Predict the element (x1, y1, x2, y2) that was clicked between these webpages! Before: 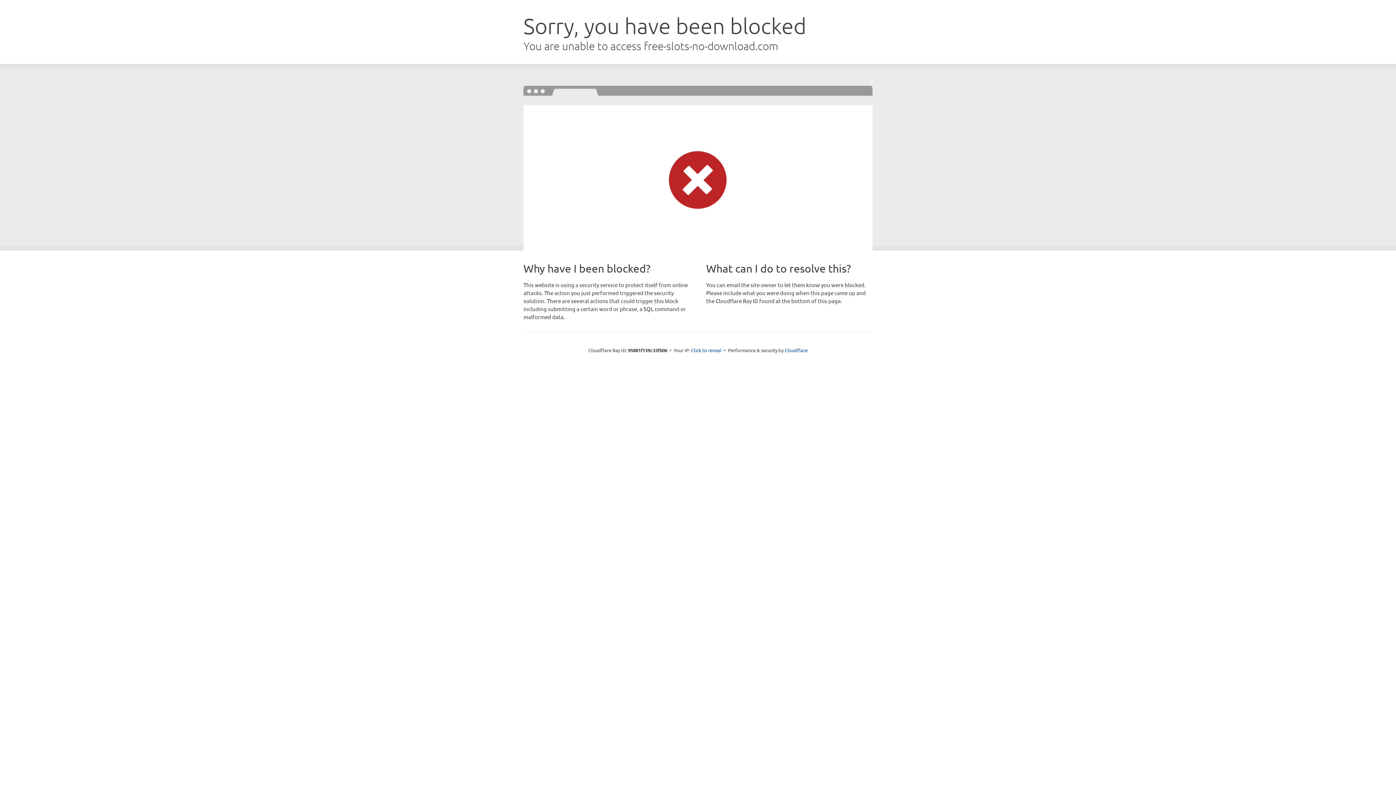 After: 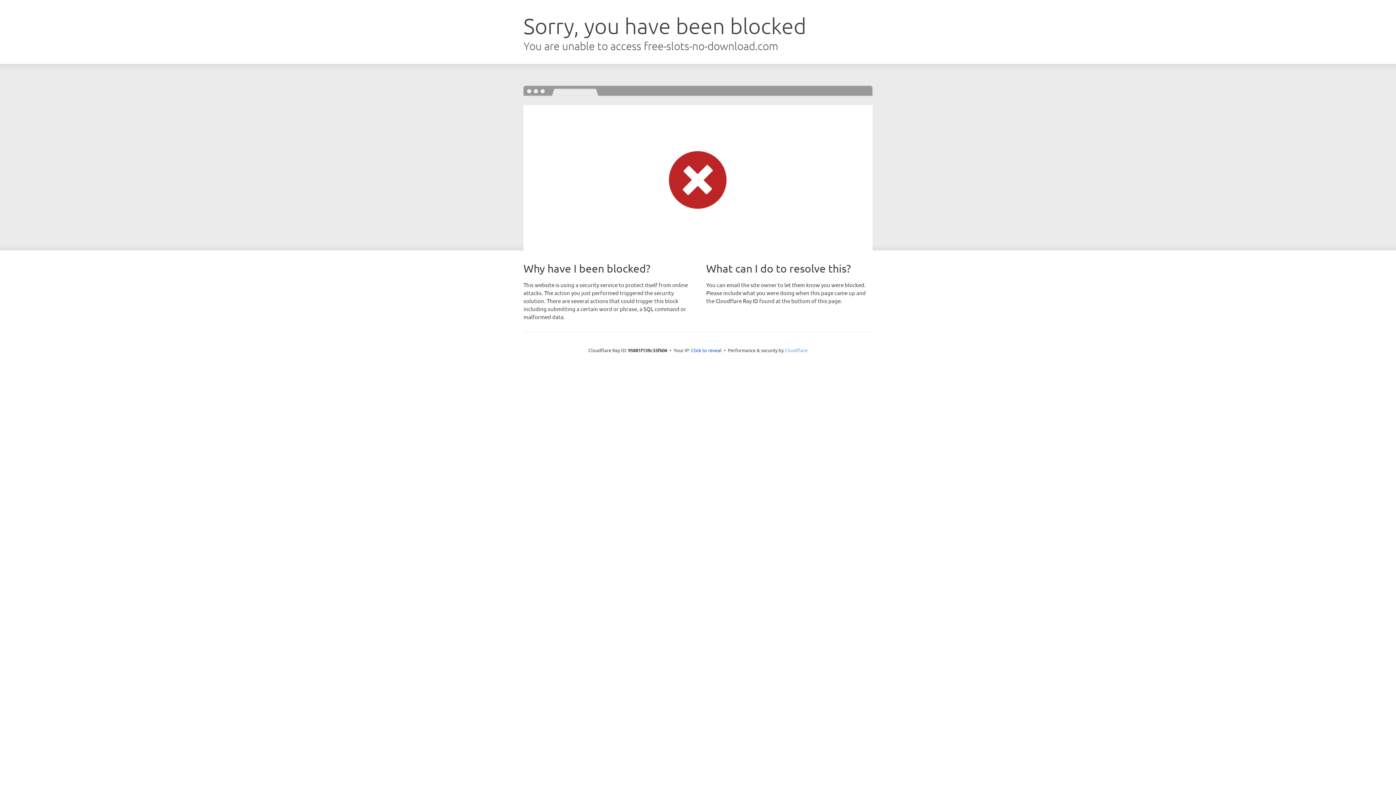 Action: bbox: (784, 347, 807, 353) label: Cloudflare